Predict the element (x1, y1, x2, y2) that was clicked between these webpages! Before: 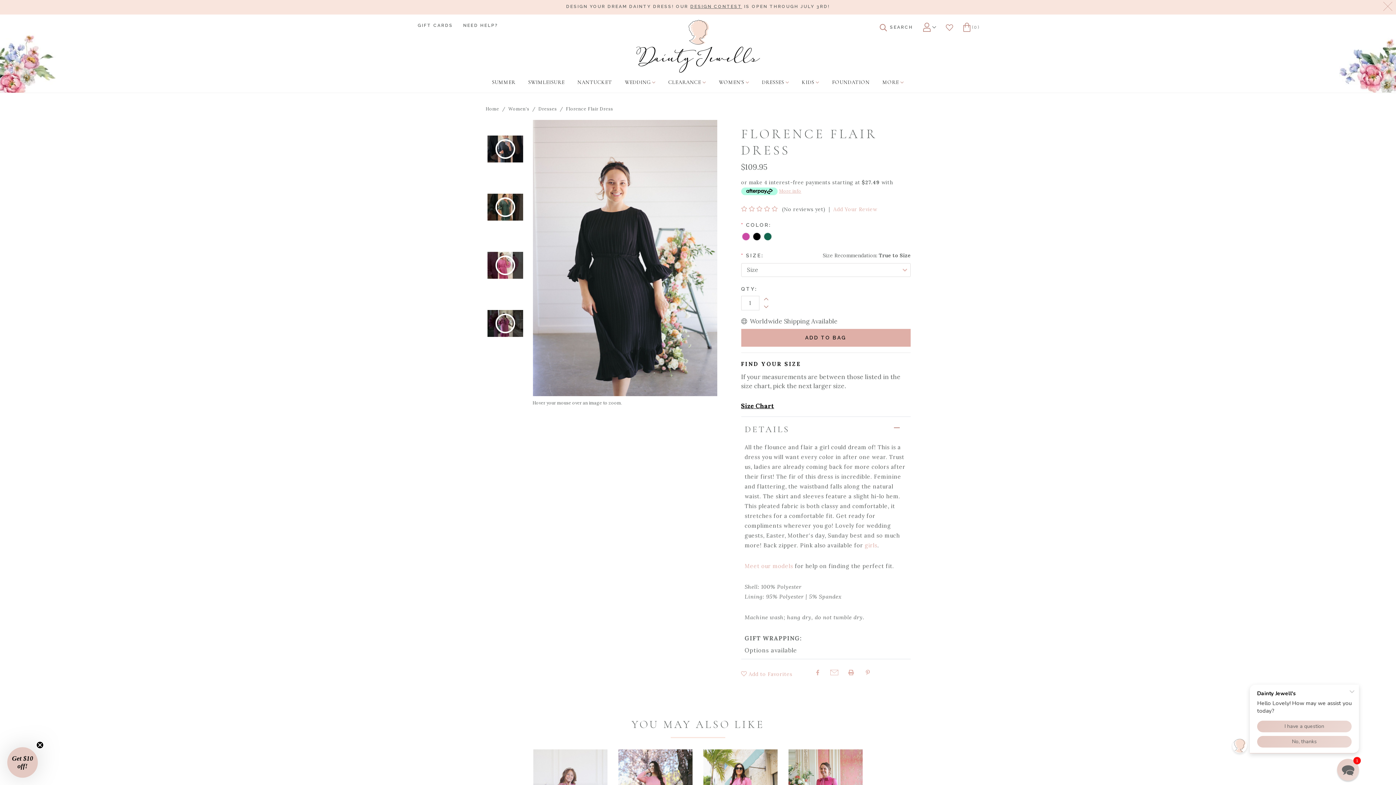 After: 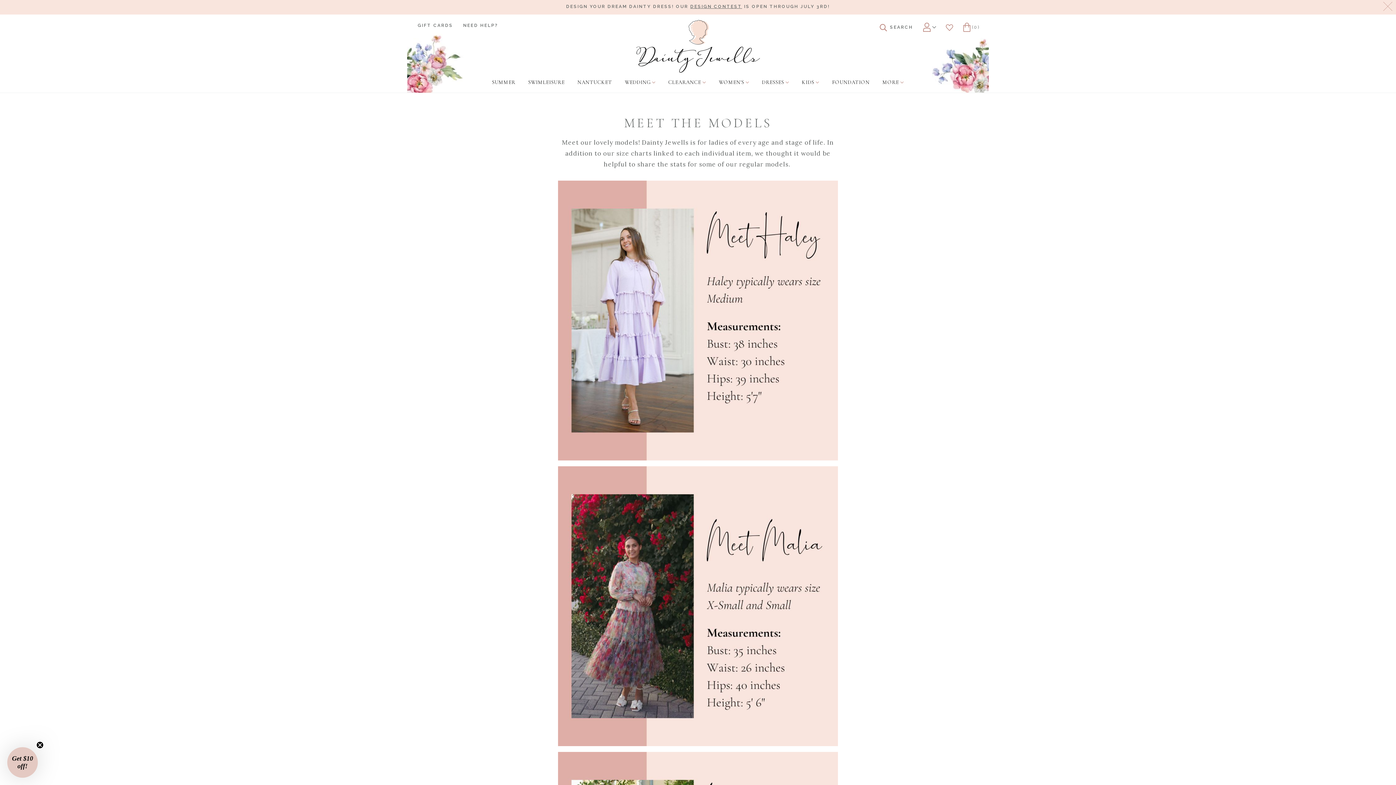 Action: bbox: (744, 562, 793, 569) label: Meet our models